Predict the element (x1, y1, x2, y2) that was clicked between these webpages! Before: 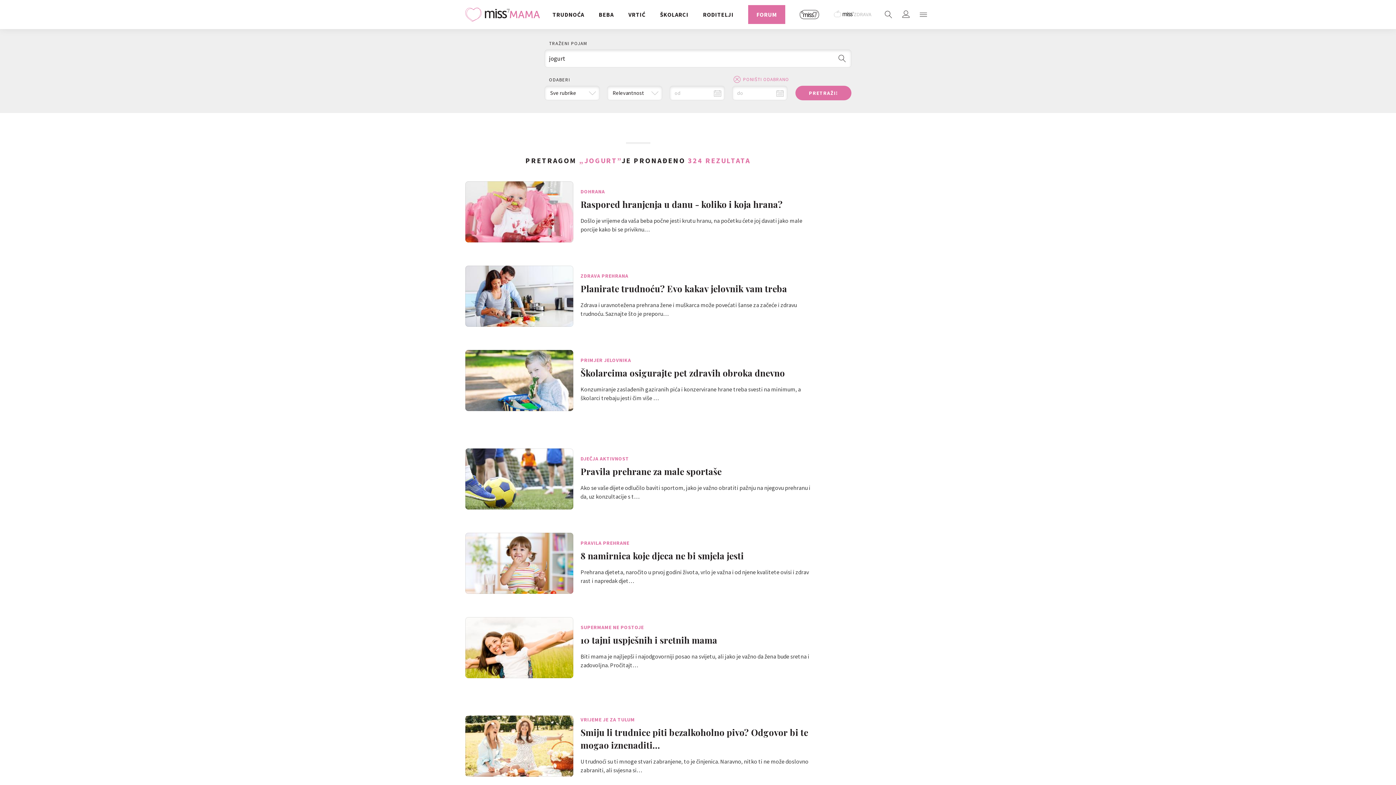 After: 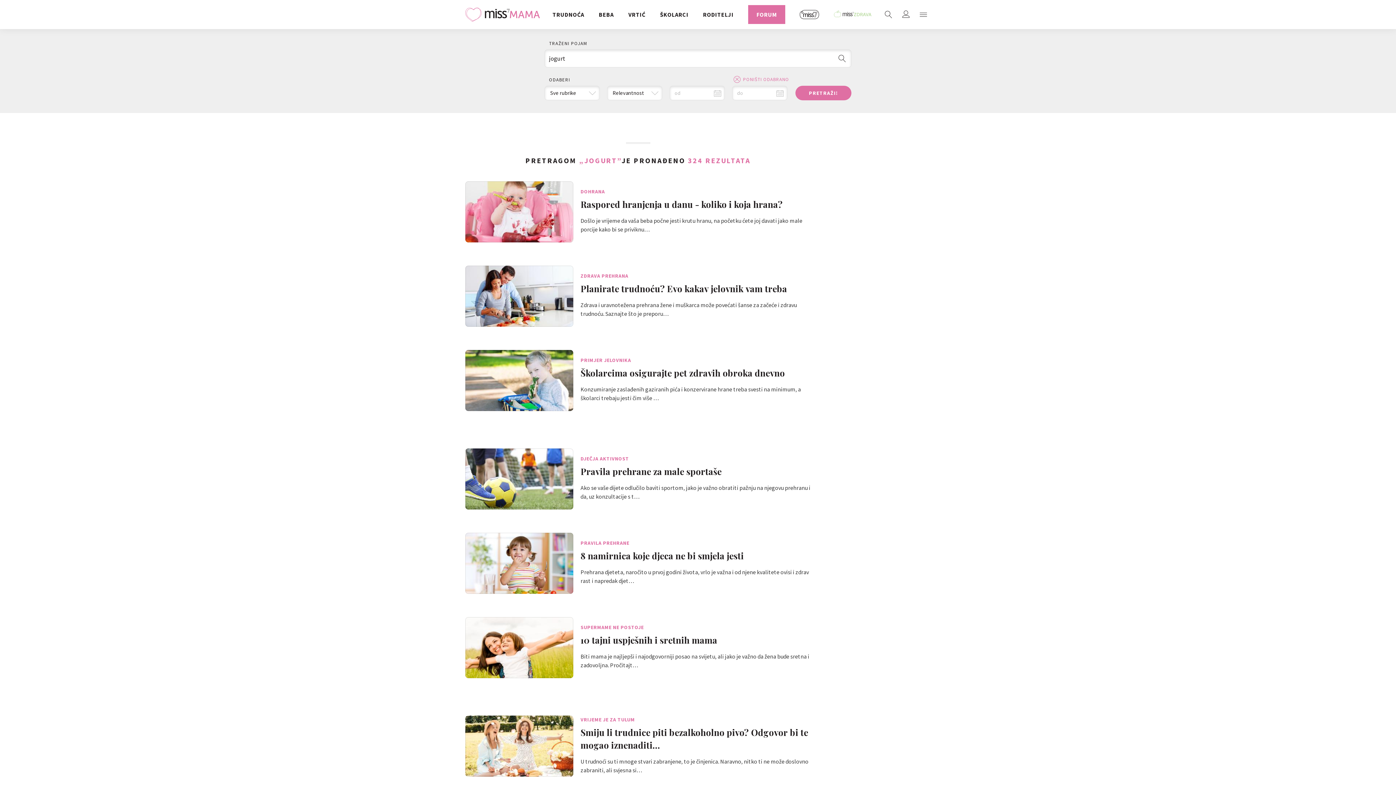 Action: label: MISSZDRAVA bbox: (834, 0, 872, 29)